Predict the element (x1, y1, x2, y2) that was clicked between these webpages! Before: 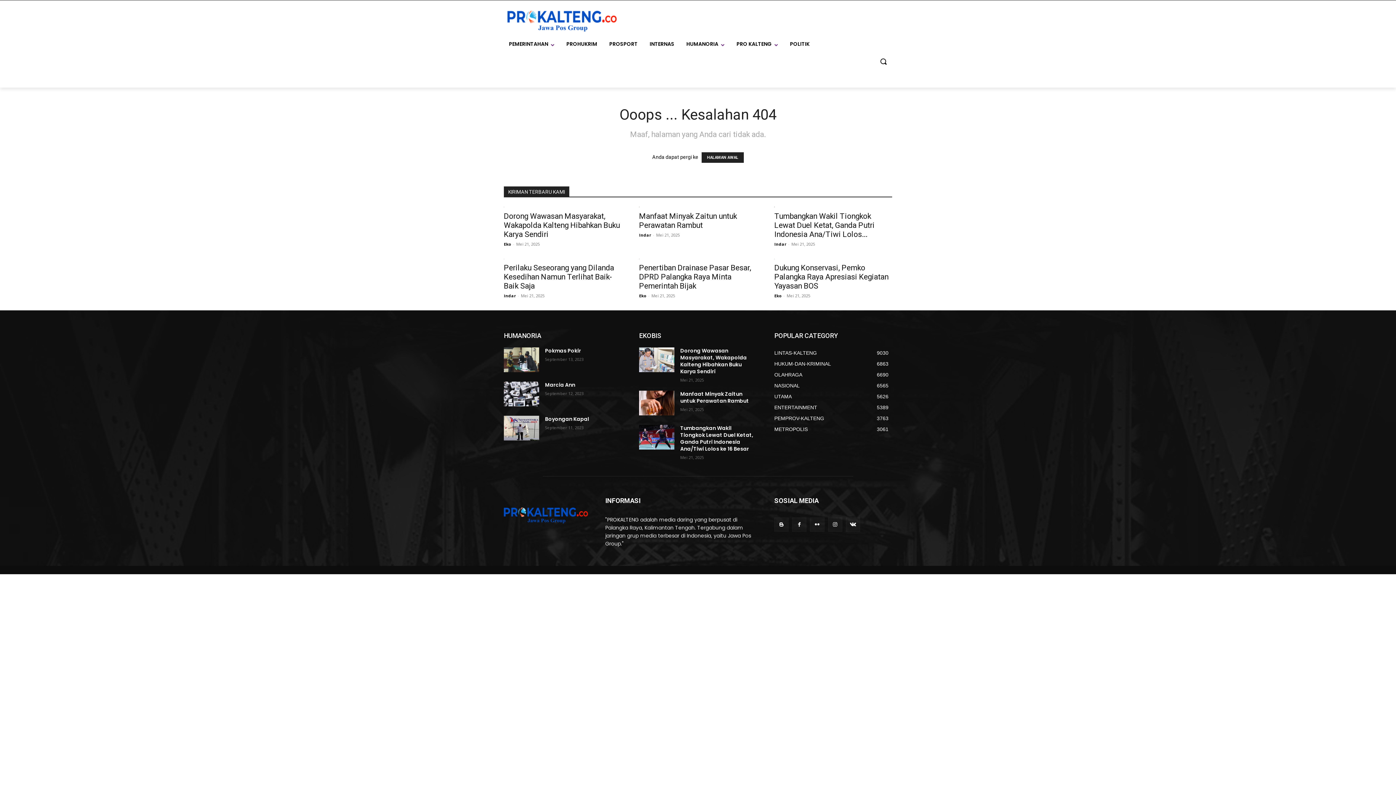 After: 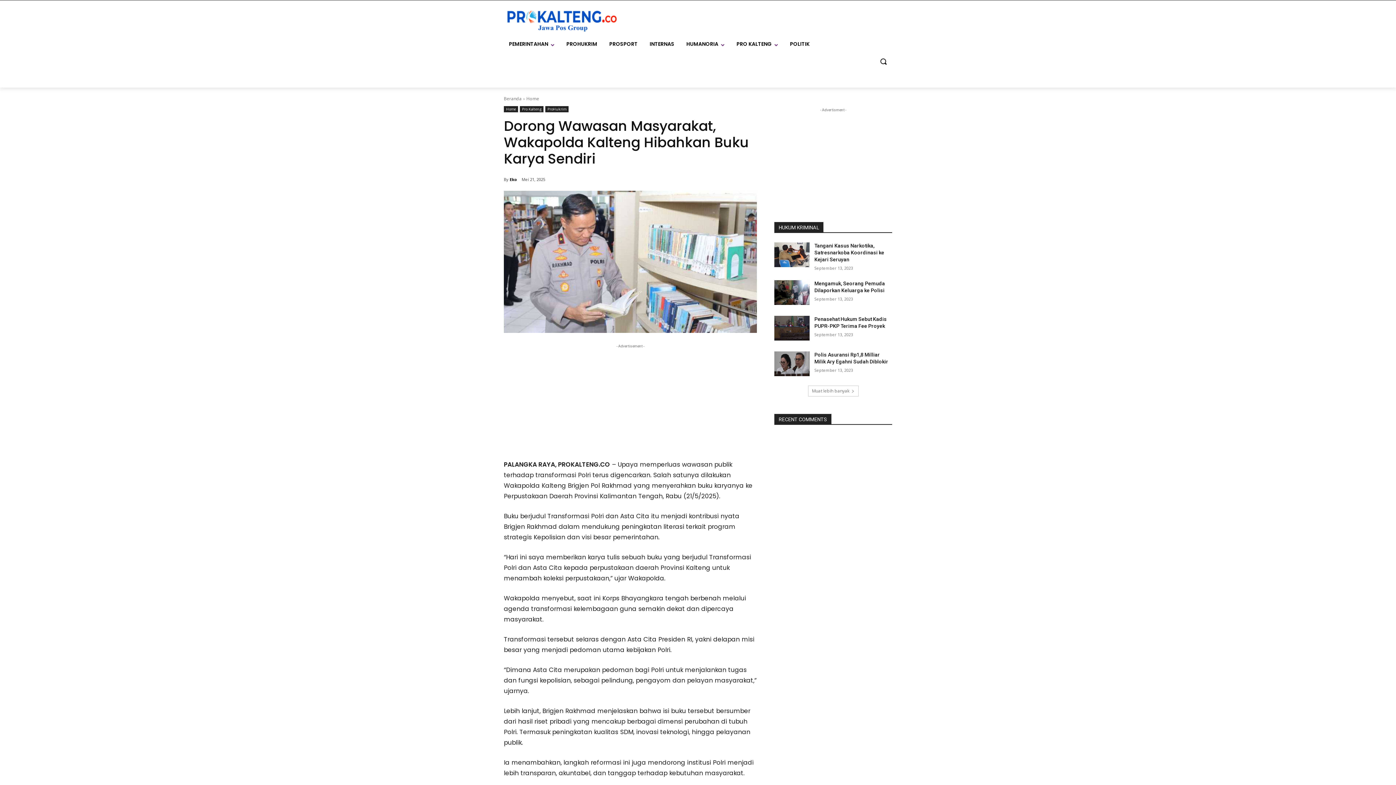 Action: bbox: (639, 347, 674, 372)